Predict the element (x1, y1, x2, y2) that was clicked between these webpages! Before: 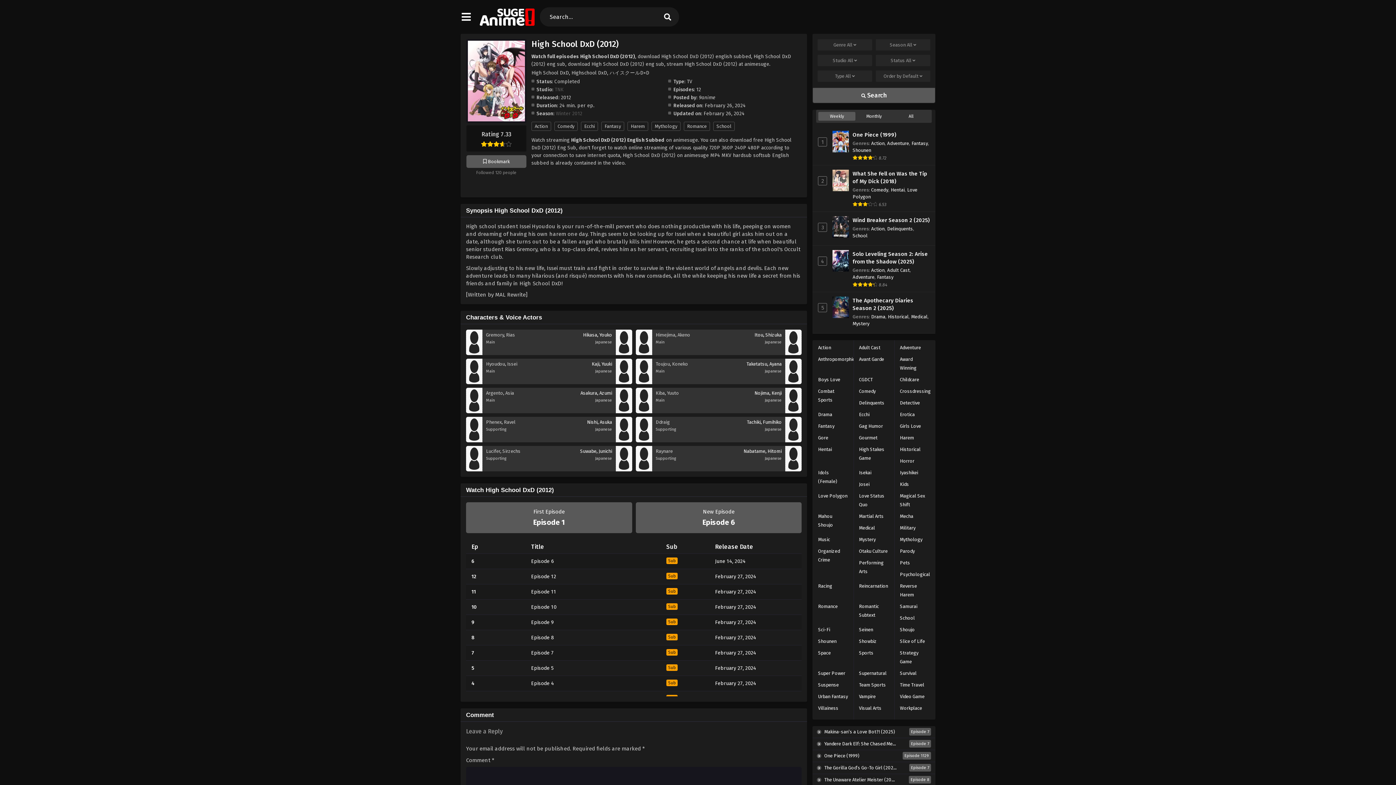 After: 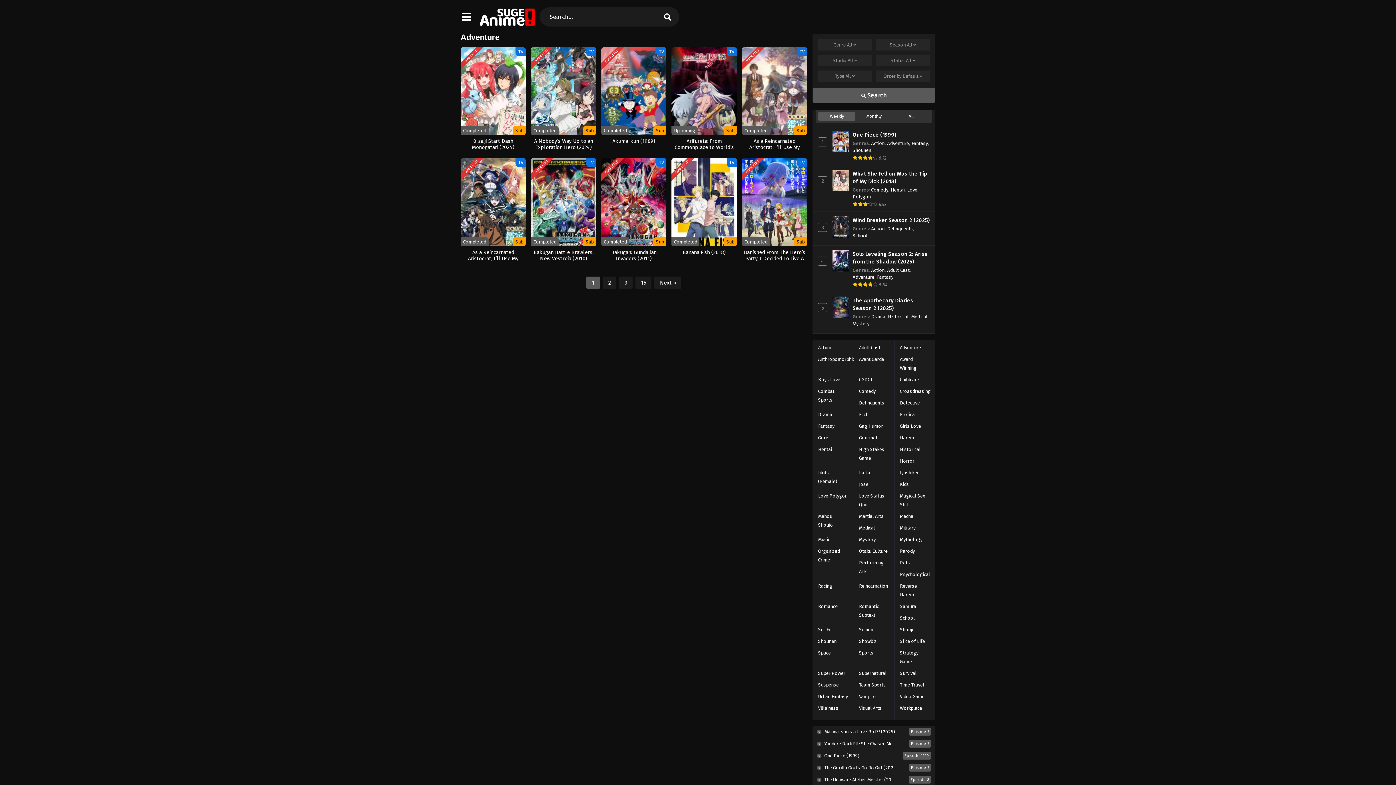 Action: bbox: (852, 274, 874, 279) label: Adventure